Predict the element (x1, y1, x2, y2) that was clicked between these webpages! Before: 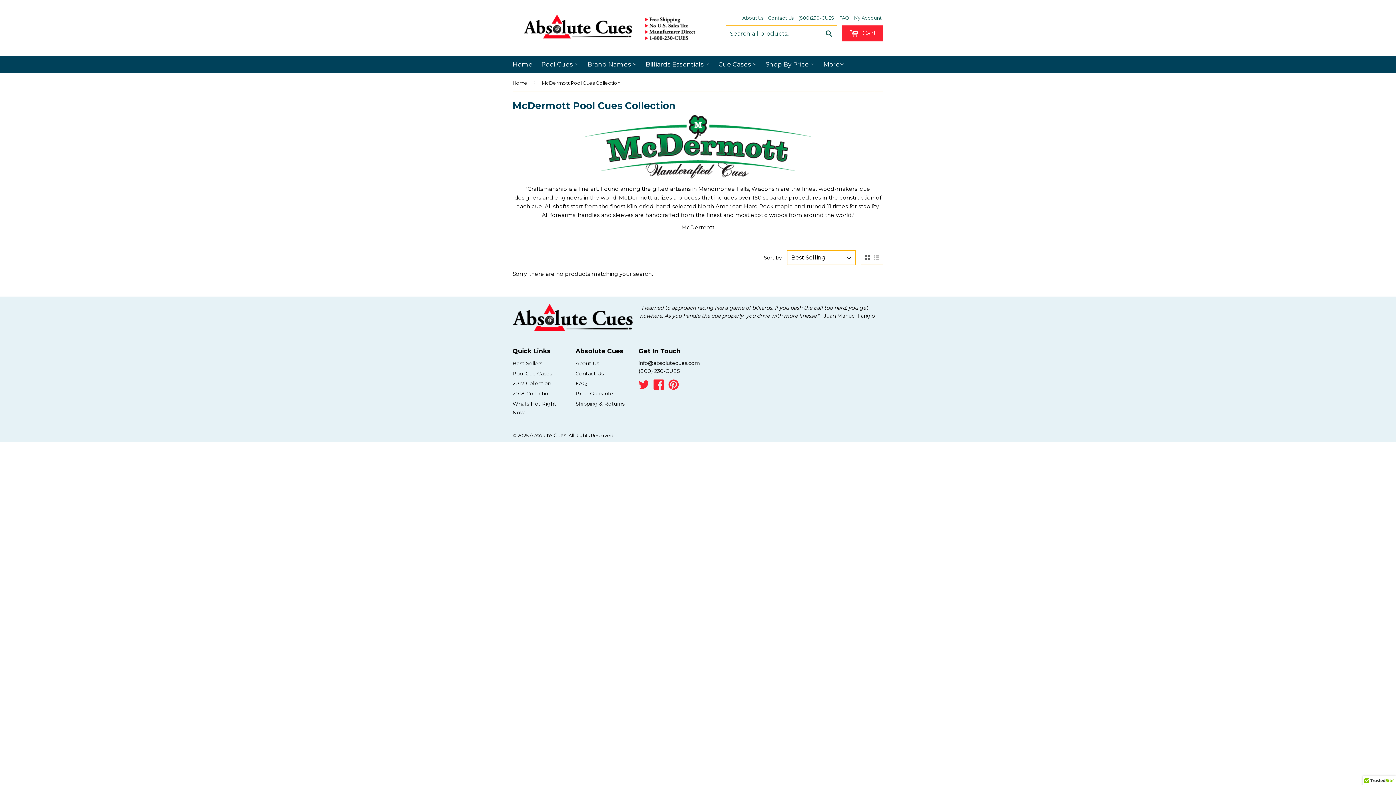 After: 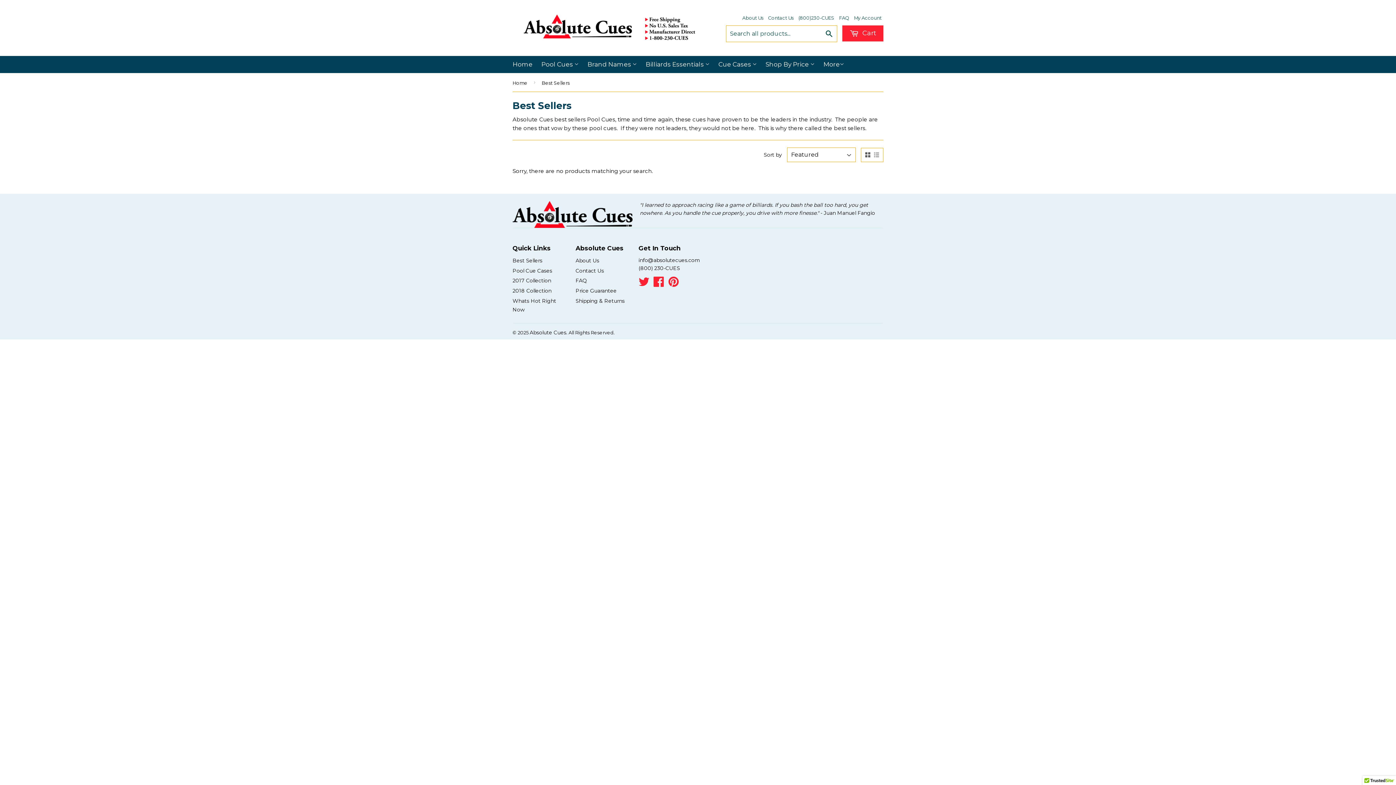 Action: label: Best Sellers bbox: (512, 360, 542, 366)